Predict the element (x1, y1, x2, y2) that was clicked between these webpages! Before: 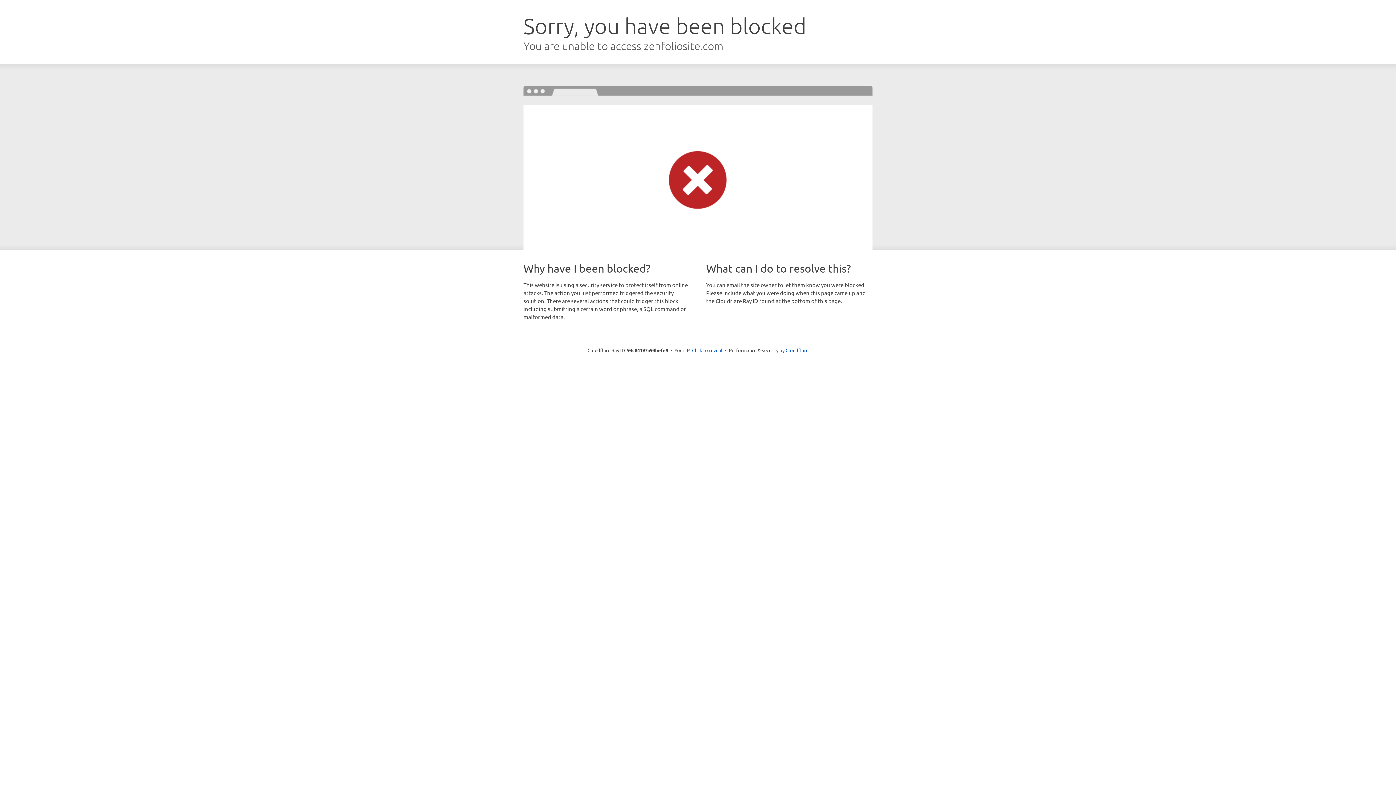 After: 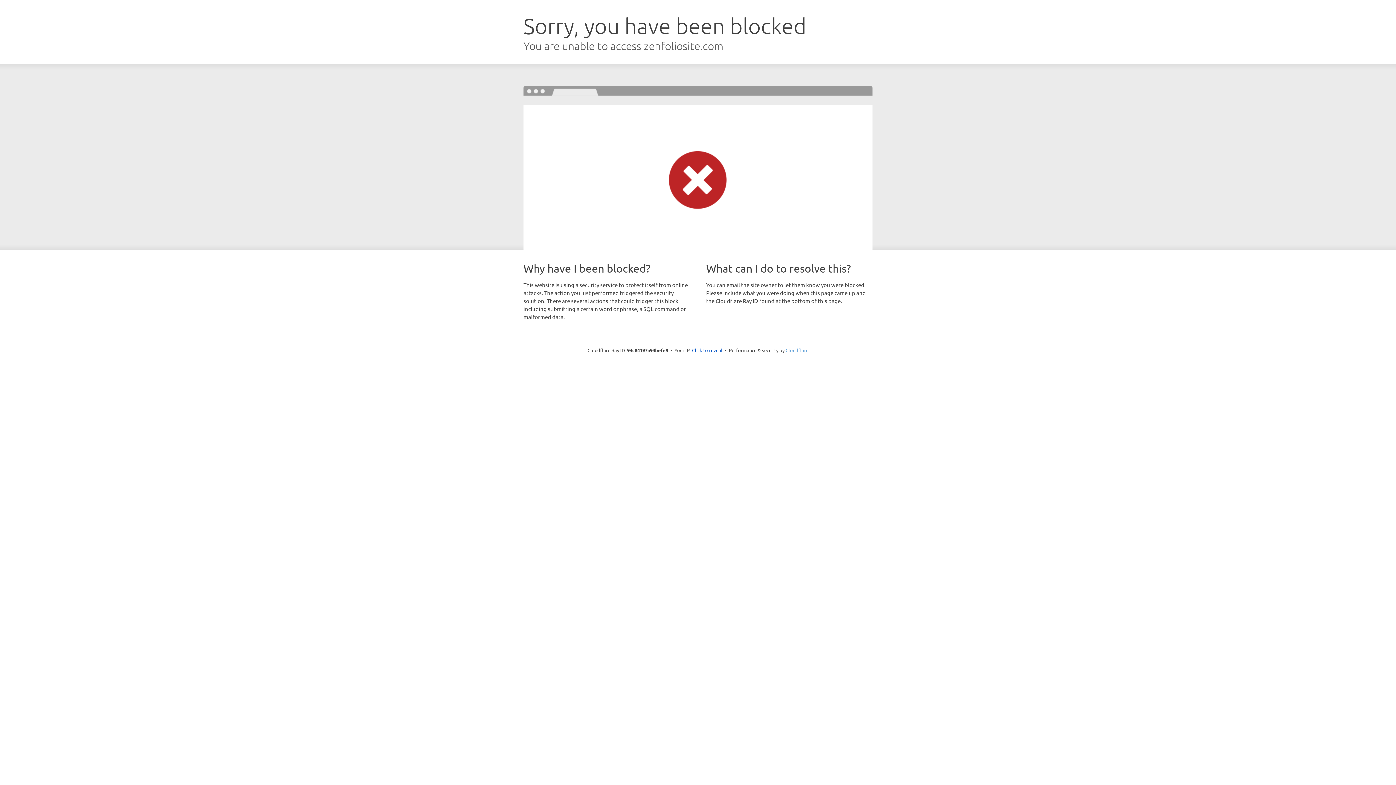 Action: bbox: (785, 347, 808, 353) label: Cloudflare